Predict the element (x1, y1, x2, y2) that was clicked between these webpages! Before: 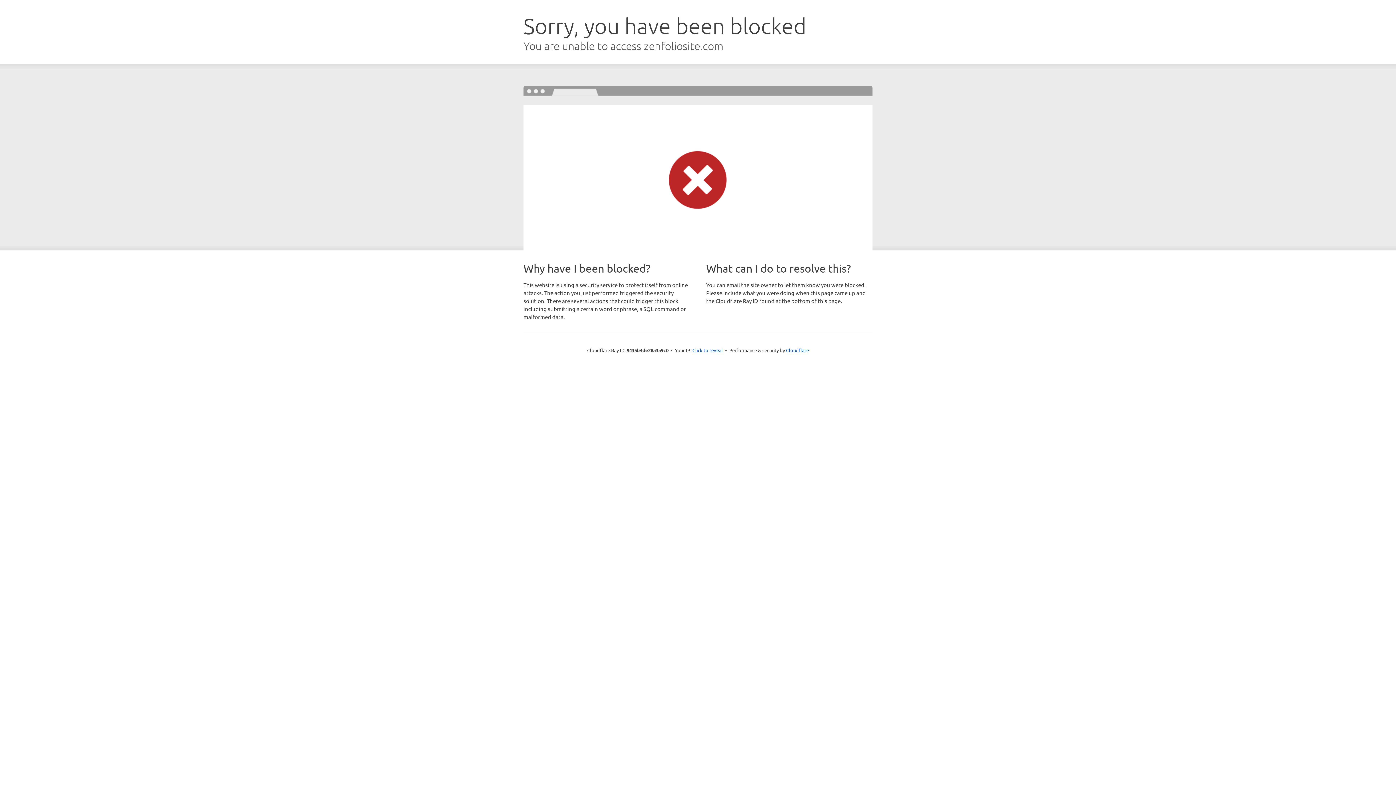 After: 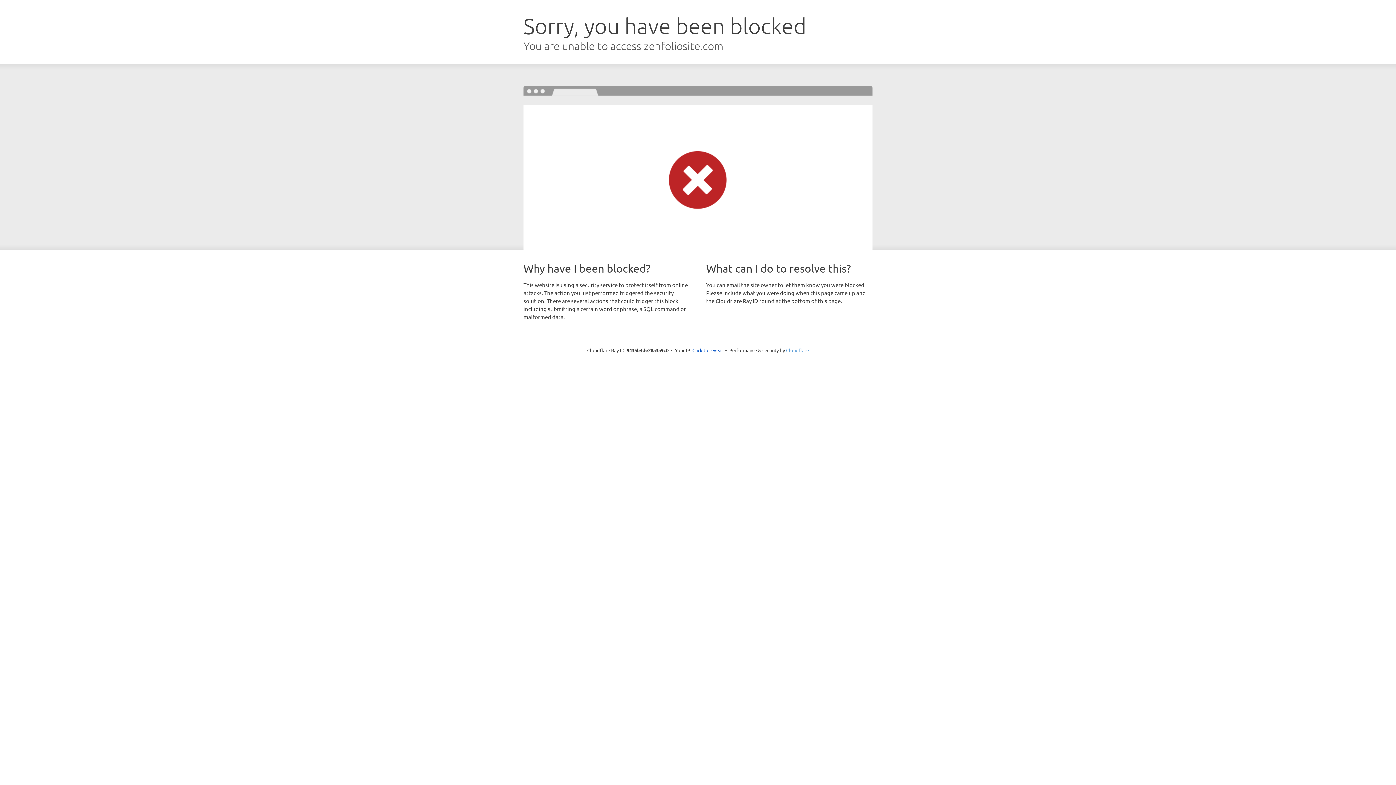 Action: bbox: (786, 347, 809, 353) label: Cloudflare